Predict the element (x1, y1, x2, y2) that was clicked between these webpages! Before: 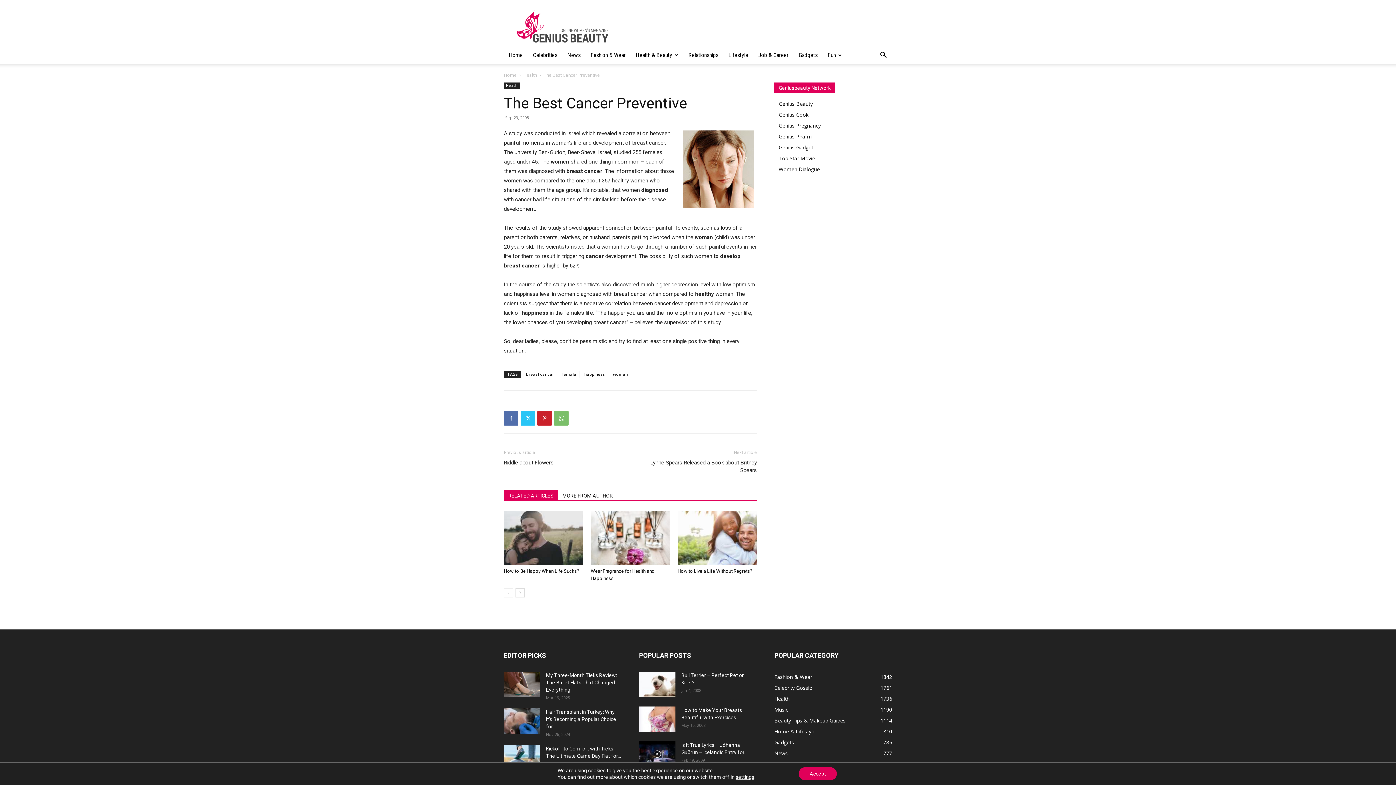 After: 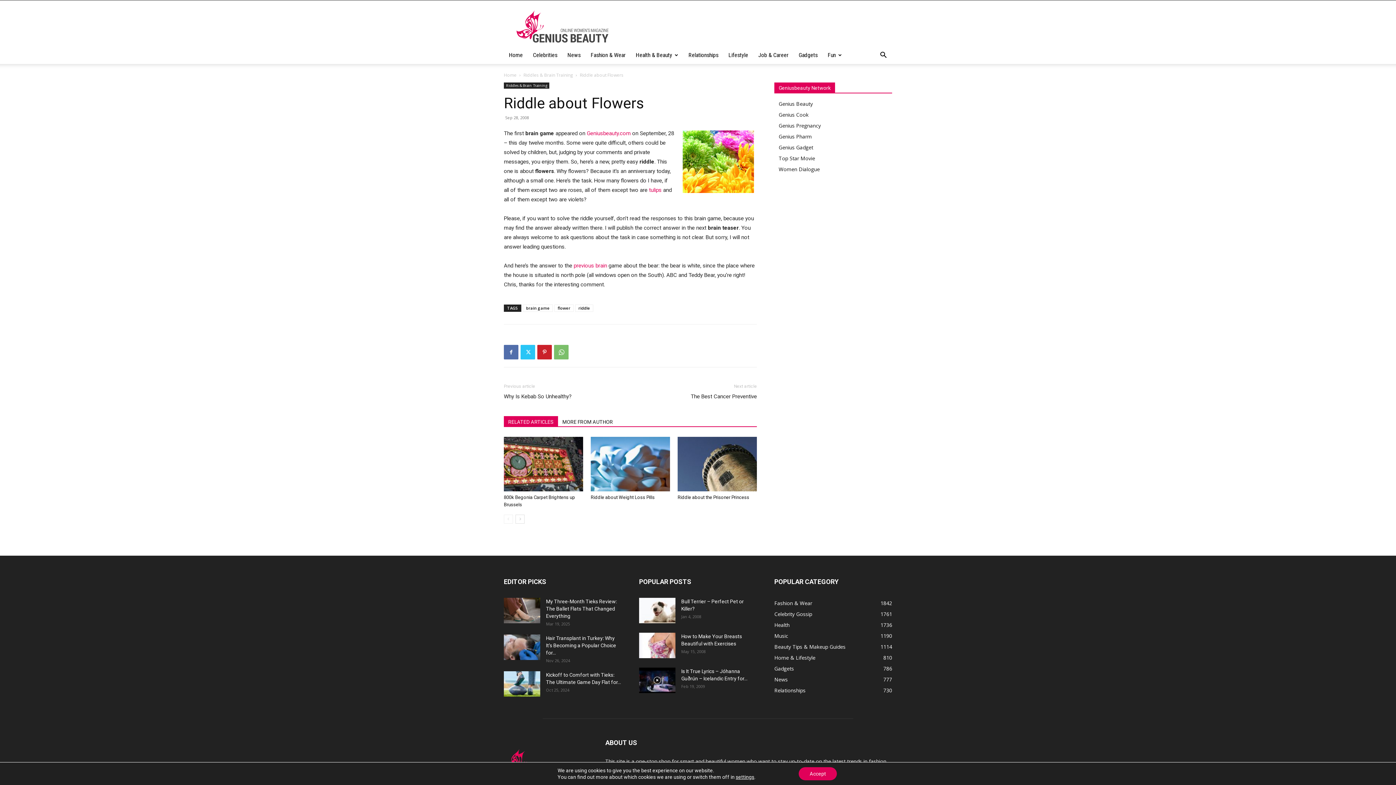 Action: label: Riddle about Flowers bbox: (504, 459, 553, 466)